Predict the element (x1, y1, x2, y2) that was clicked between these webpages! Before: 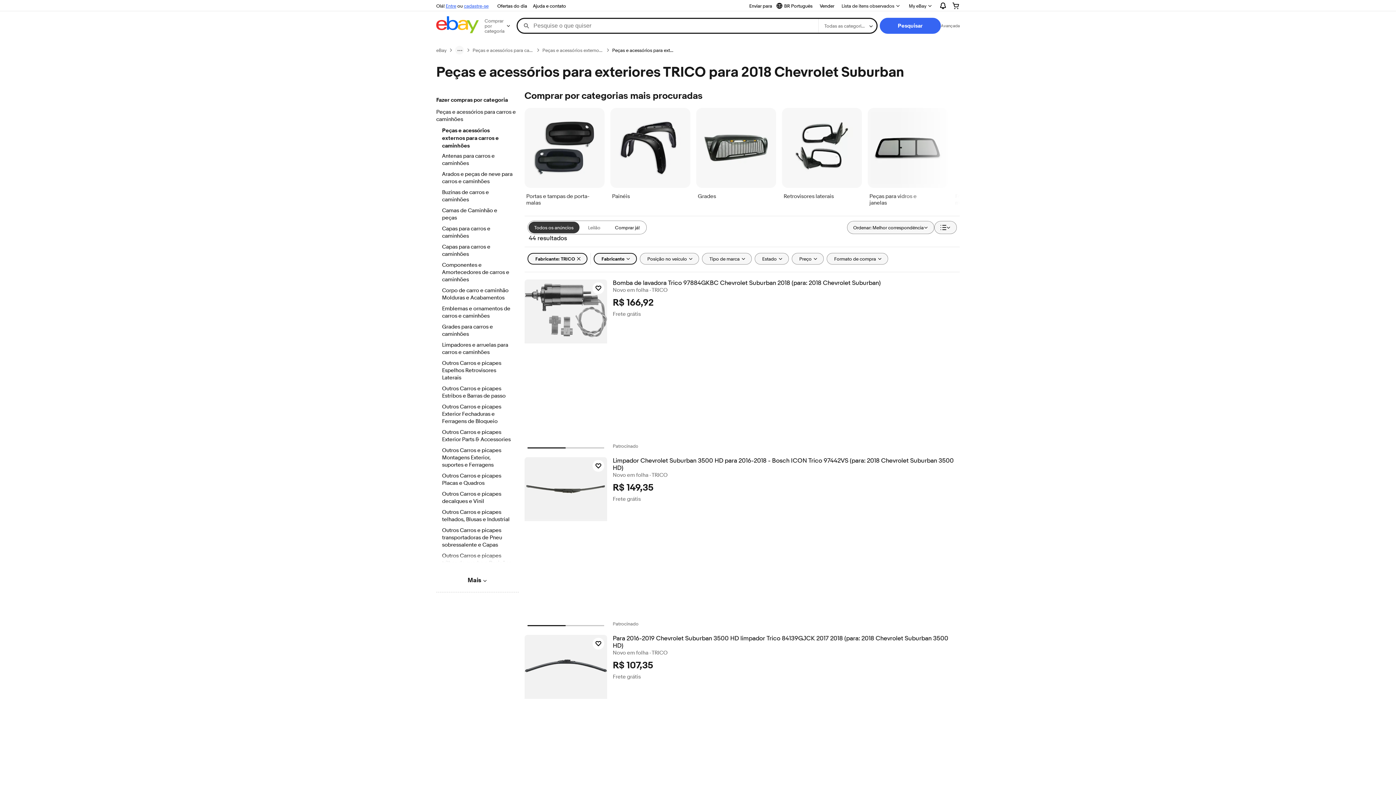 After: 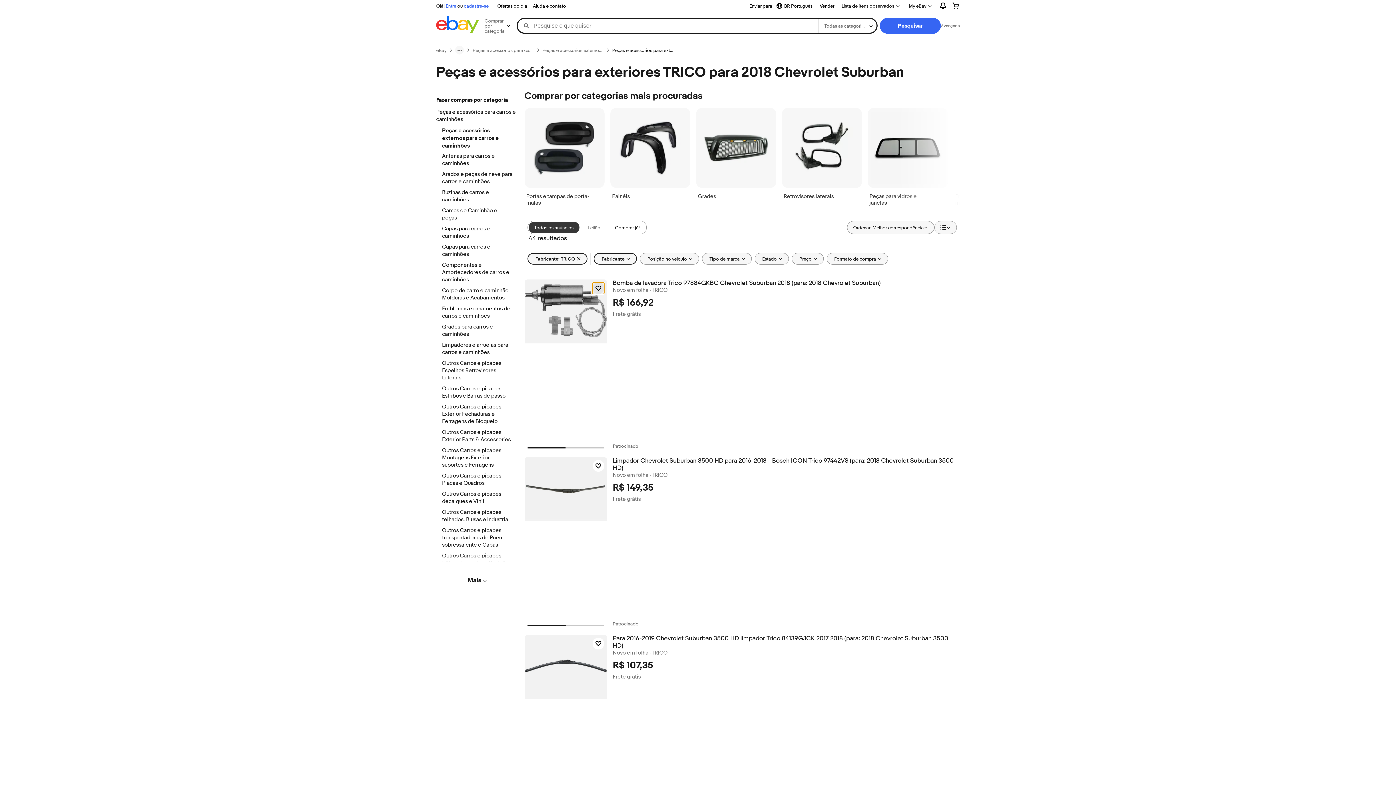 Action: bbox: (592, 282, 604, 294) label: Clique para observar o item: Bomba de lavadora Trico 97884GKBC Chevrolet Suburban 2018